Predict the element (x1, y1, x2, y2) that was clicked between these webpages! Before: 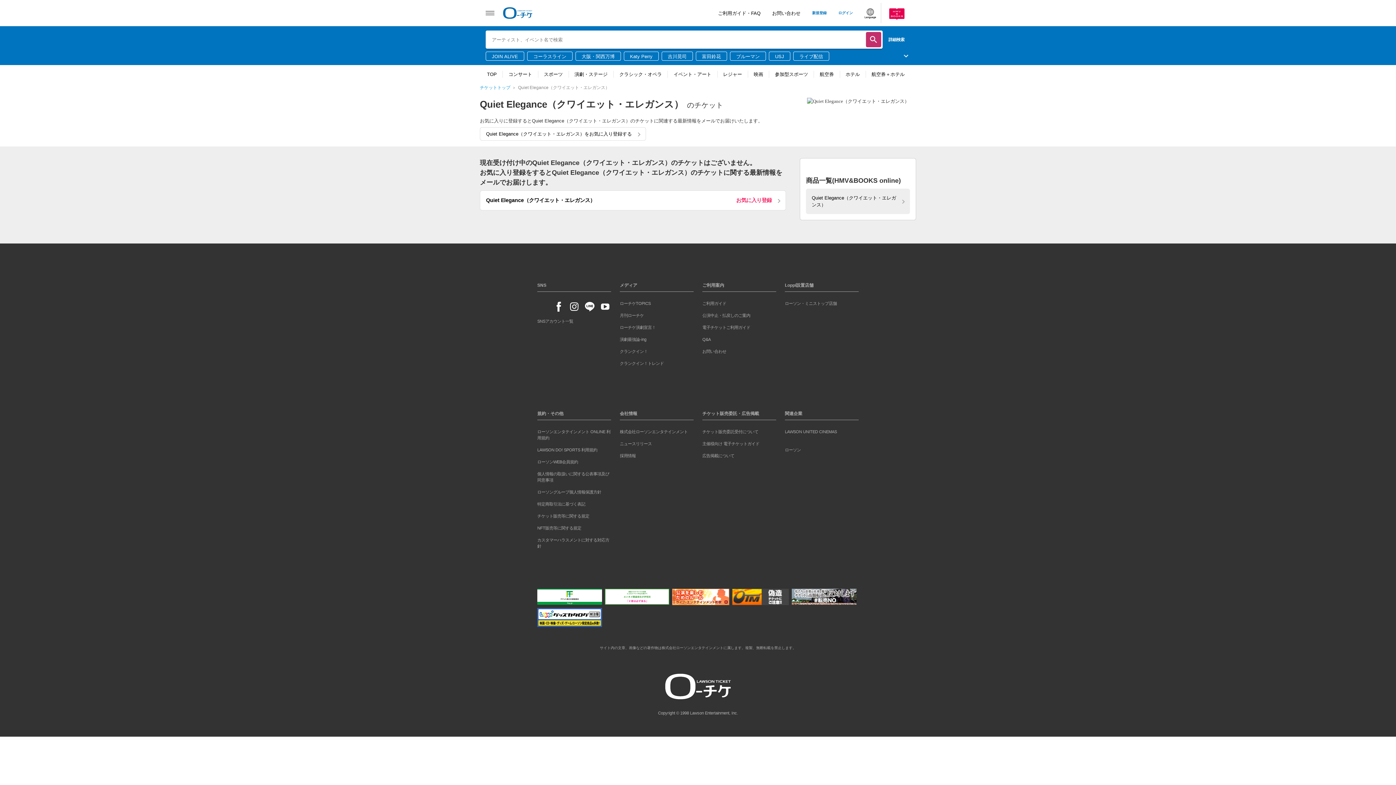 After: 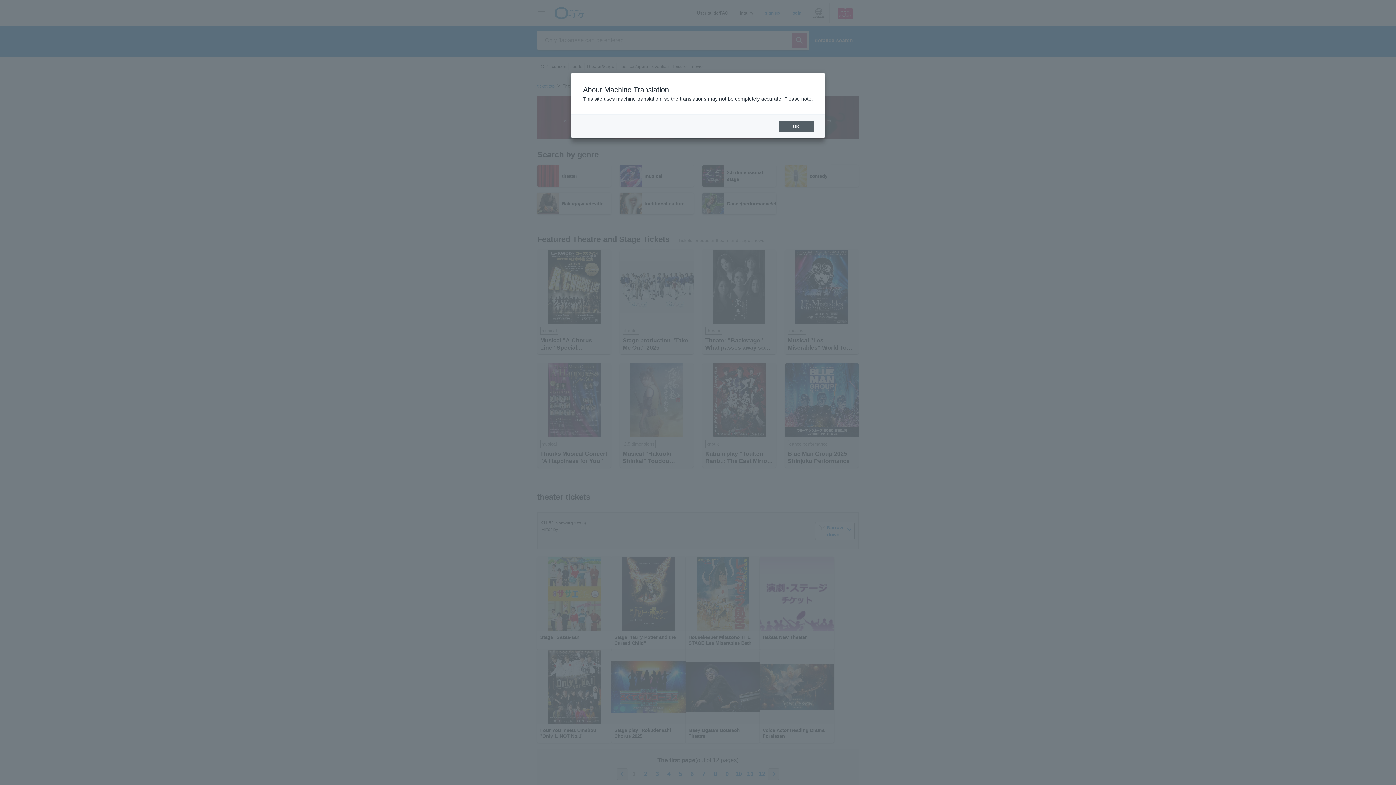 Action: bbox: (568, 70, 613, 77) label: 演劇・ステージ